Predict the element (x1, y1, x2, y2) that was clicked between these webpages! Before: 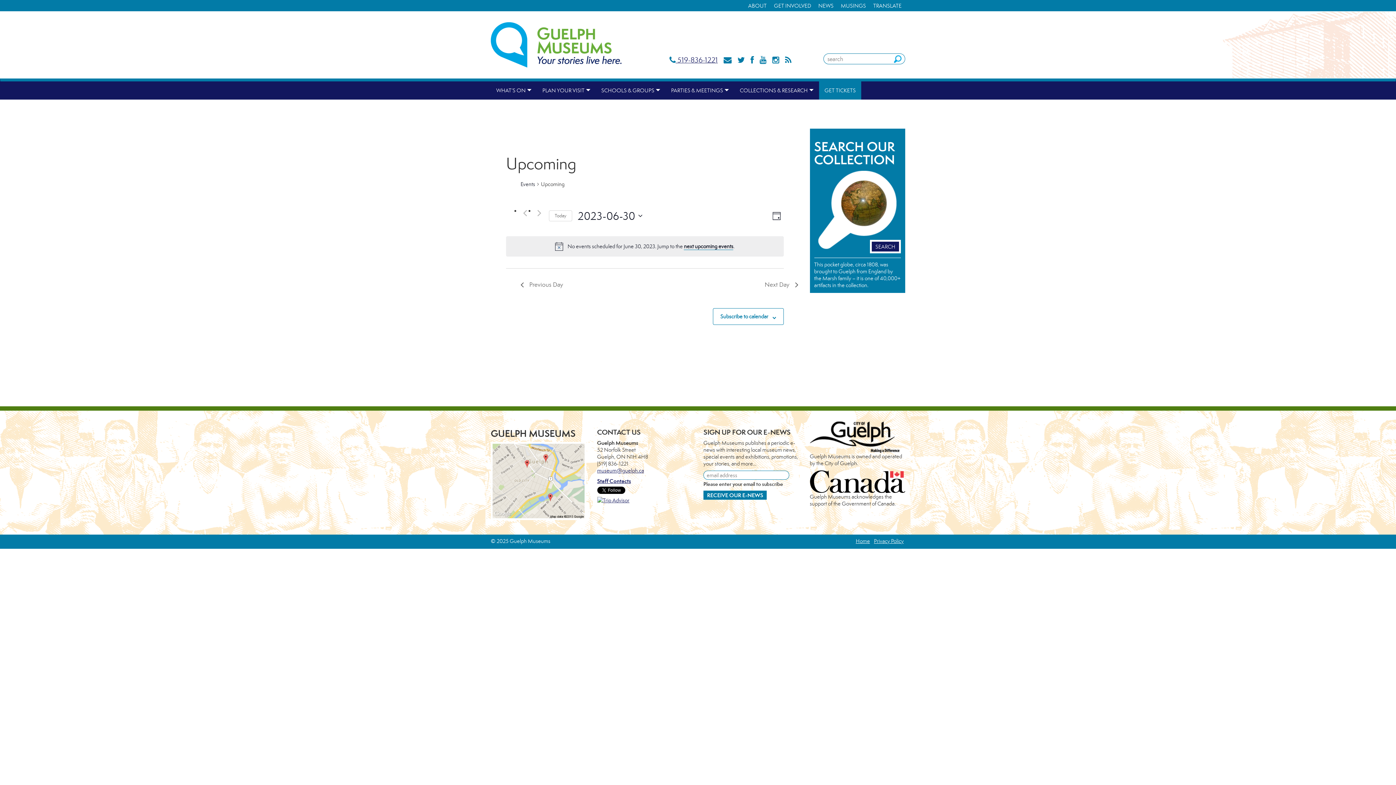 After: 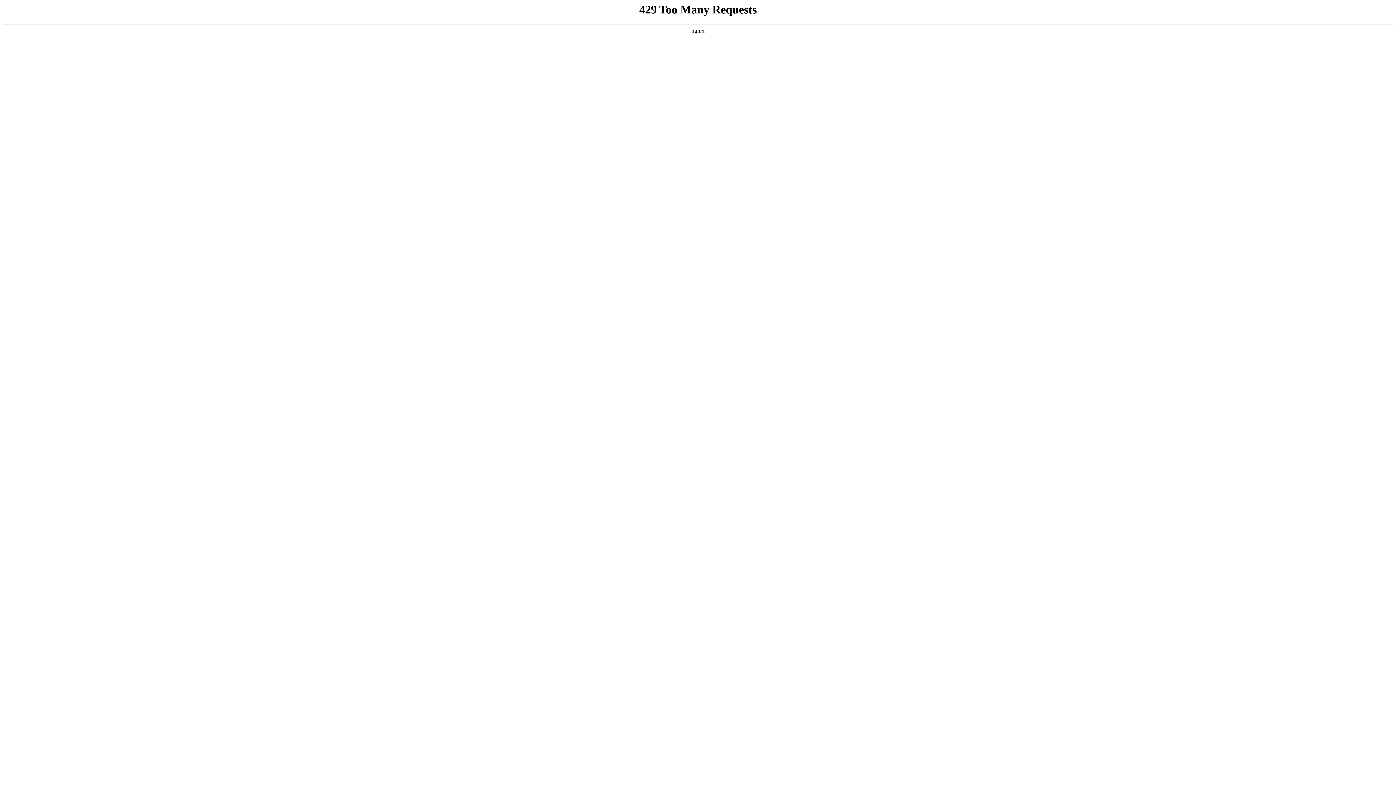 Action: bbox: (810, 432, 899, 439)